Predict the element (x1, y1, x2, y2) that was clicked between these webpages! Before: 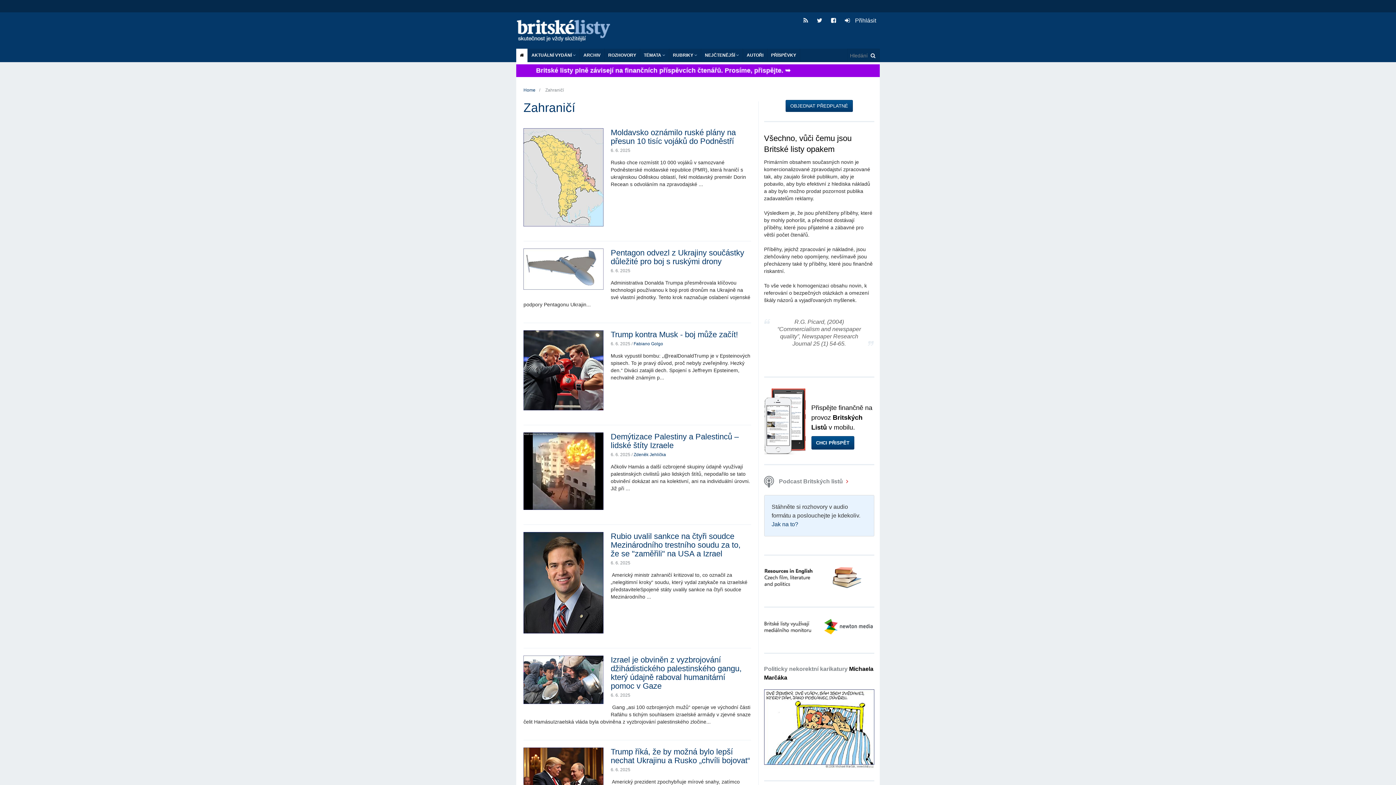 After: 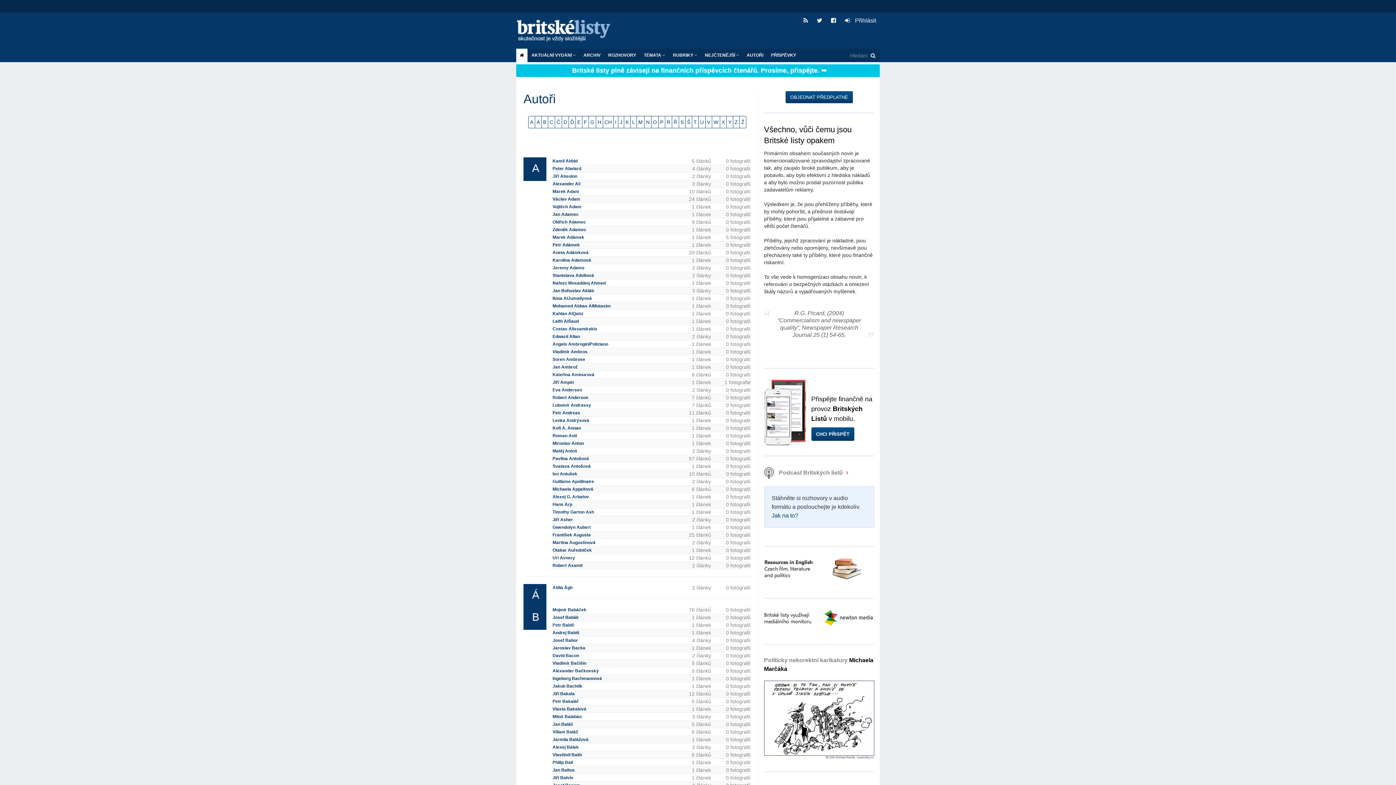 Action: label: AUTOŘI bbox: (743, 48, 767, 62)